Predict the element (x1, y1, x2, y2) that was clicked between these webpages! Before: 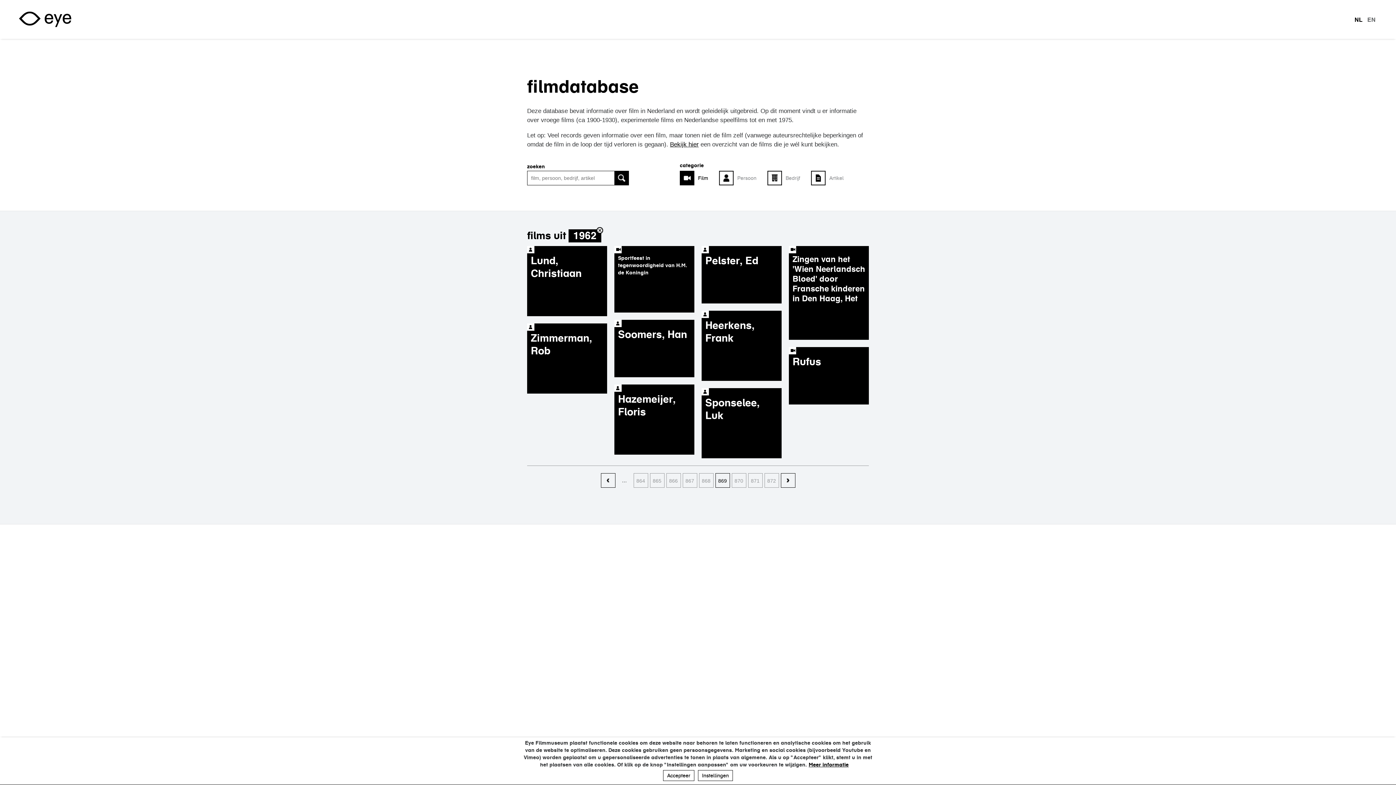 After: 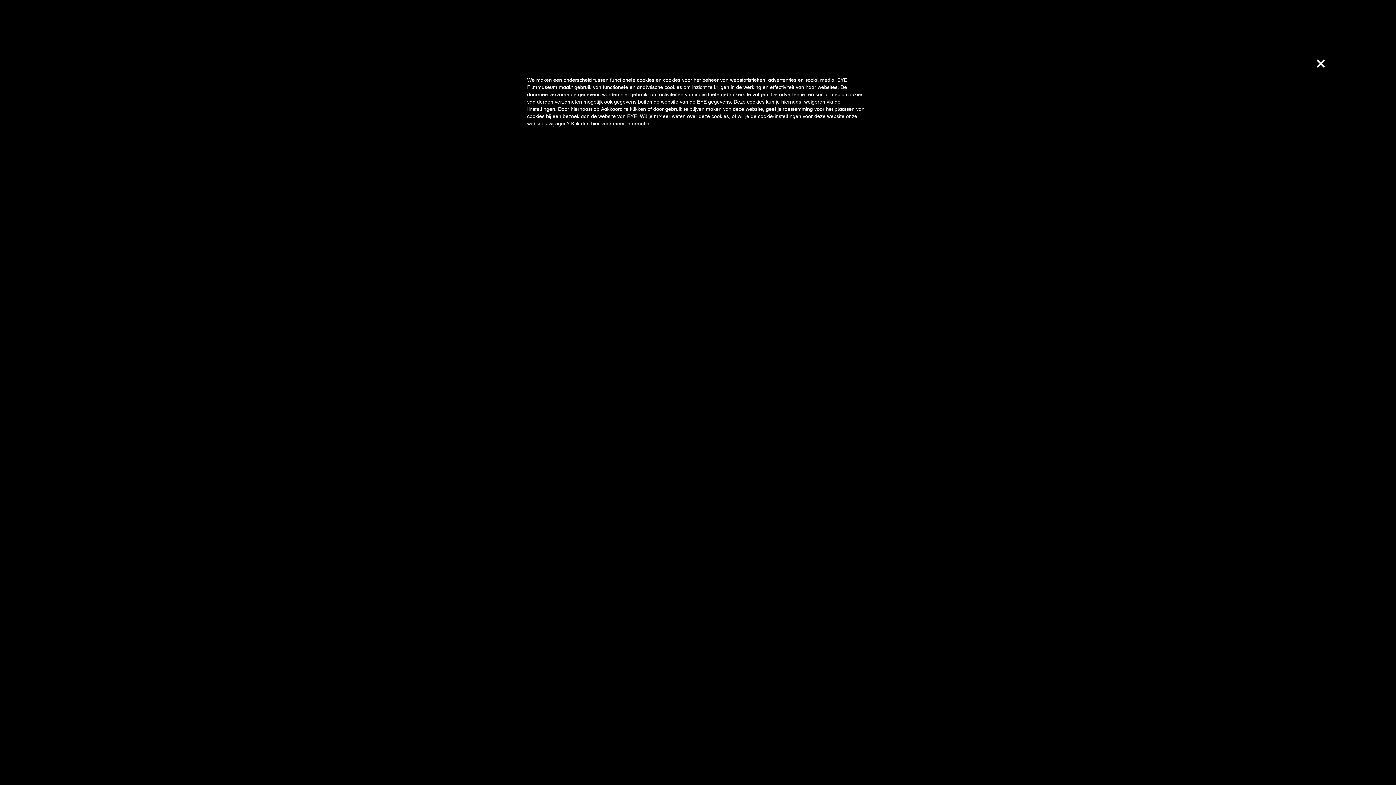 Action: label: Meer informatie bbox: (808, 761, 848, 768)